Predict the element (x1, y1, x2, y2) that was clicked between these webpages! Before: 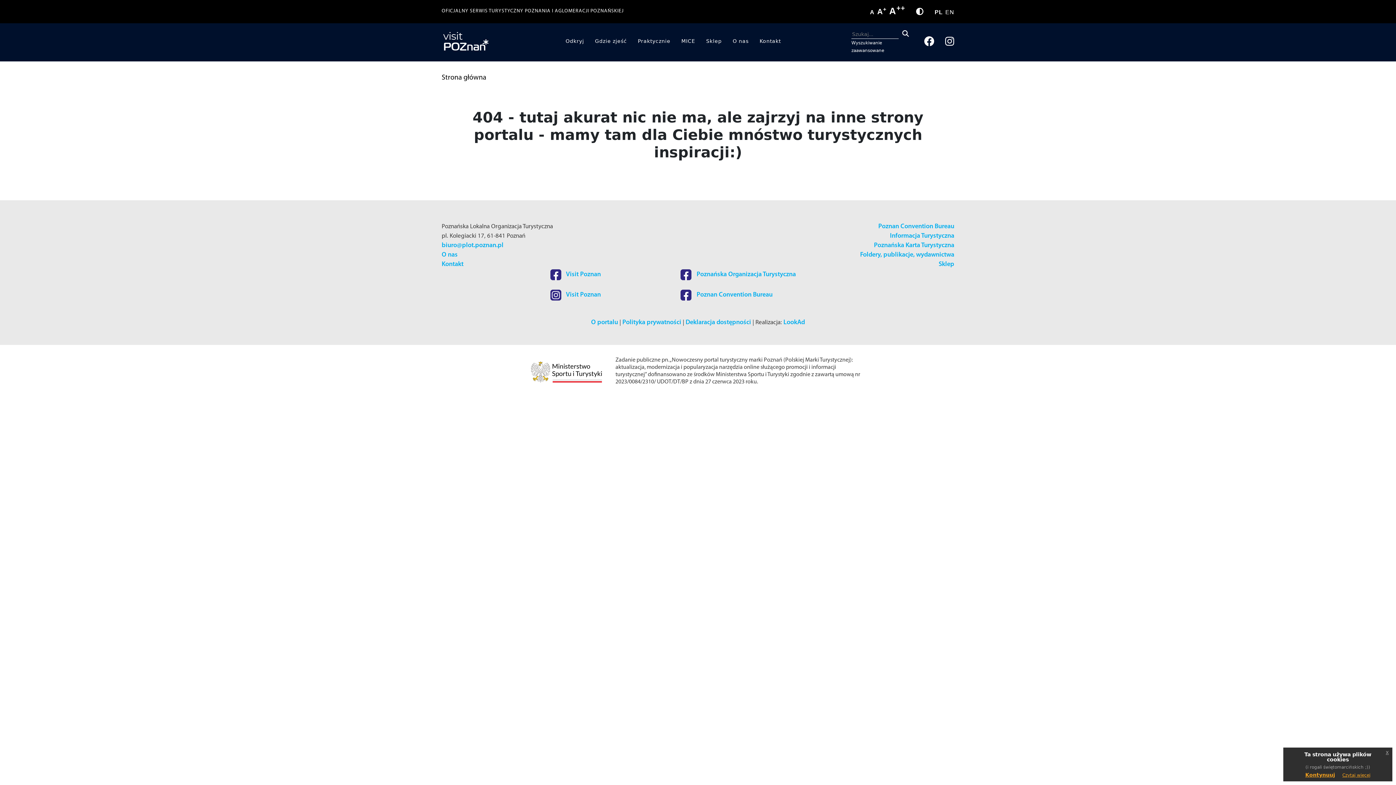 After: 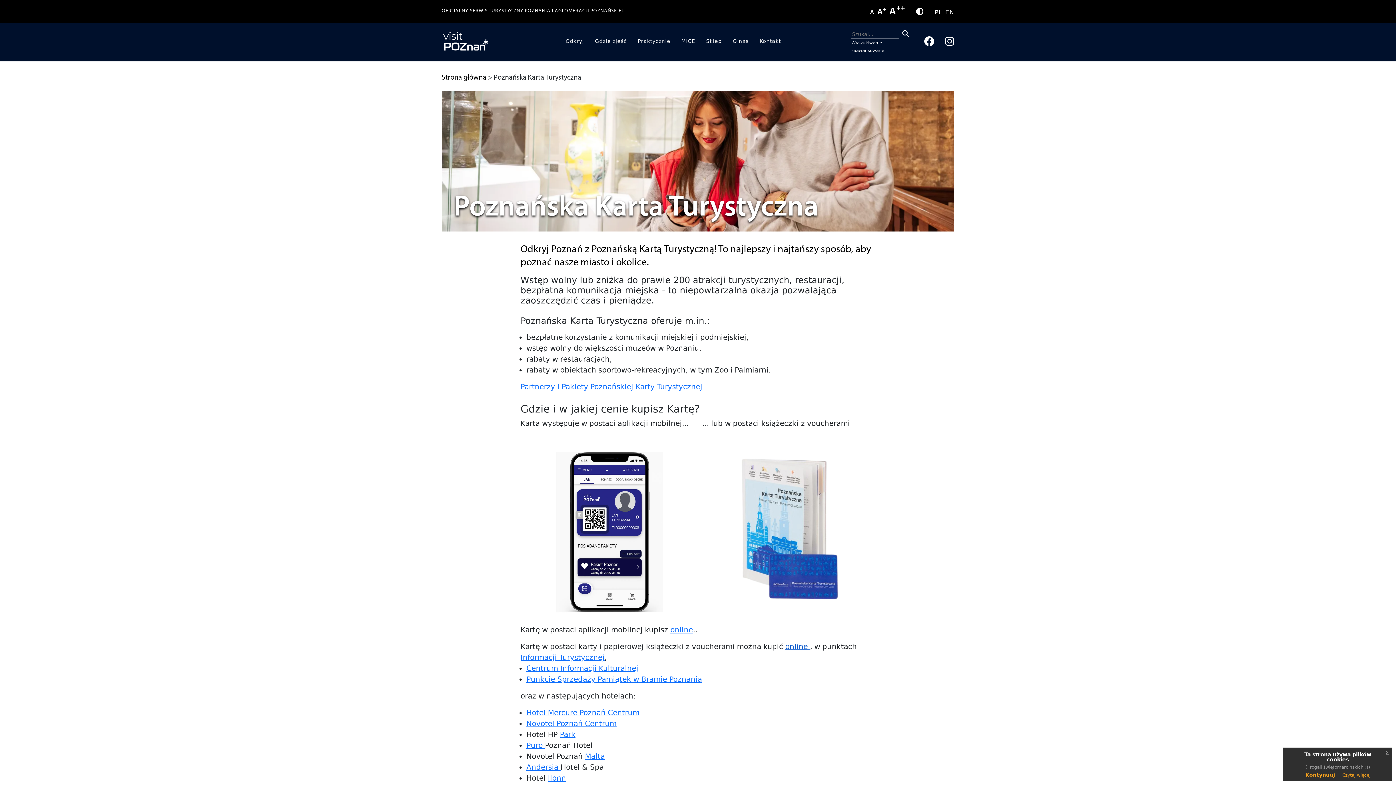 Action: label: Poznańska Karta Turystyczna bbox: (874, 242, 954, 249)